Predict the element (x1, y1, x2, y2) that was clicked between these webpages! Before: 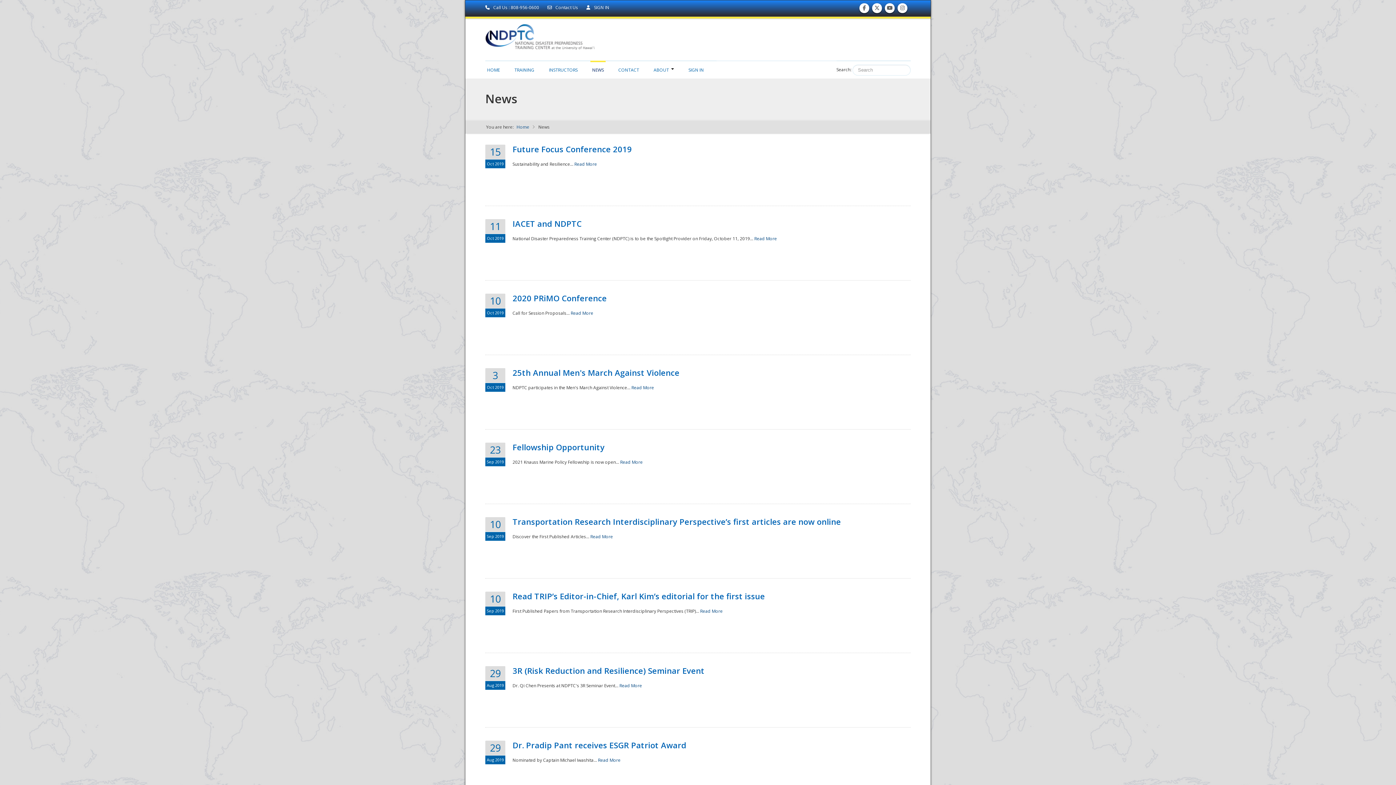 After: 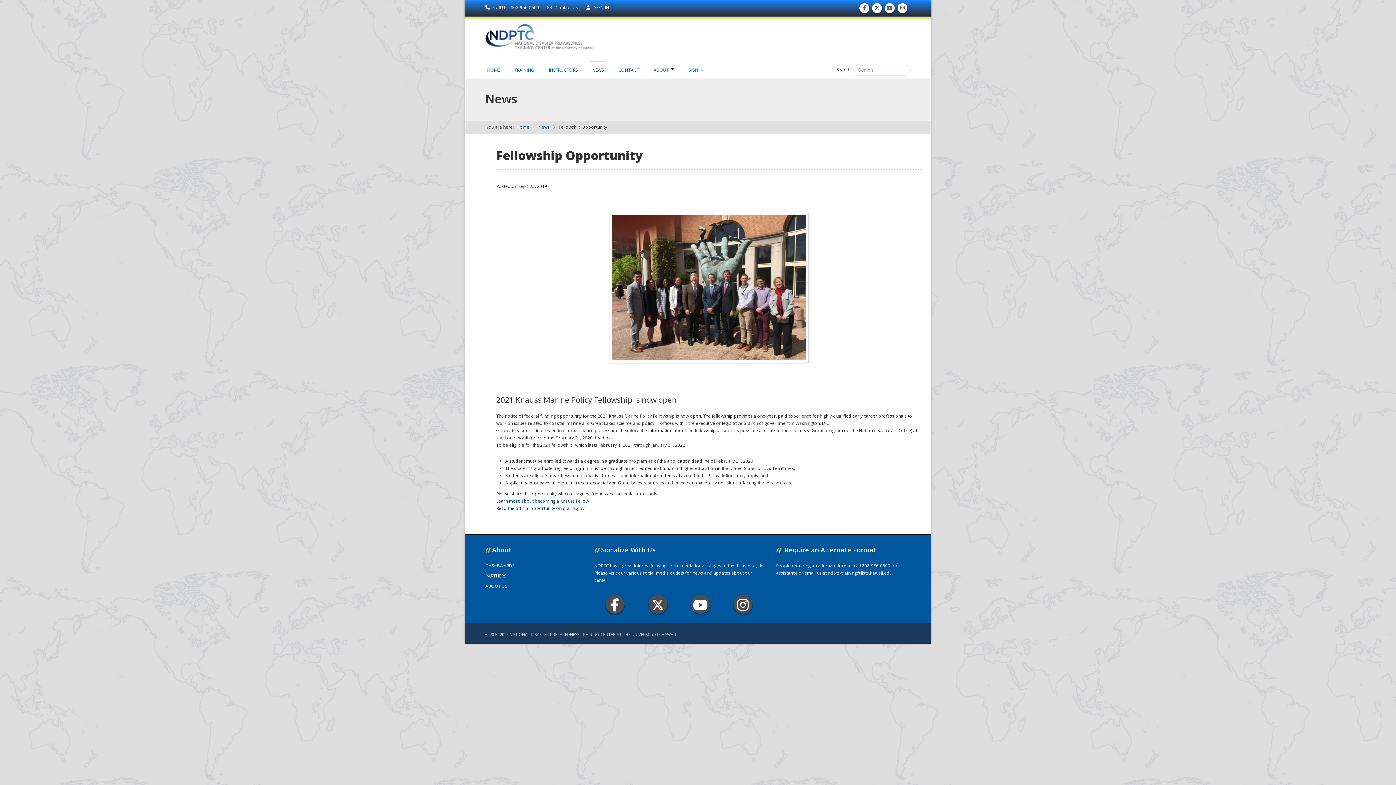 Action: label: Fellowship Opportunity bbox: (512, 441, 604, 452)